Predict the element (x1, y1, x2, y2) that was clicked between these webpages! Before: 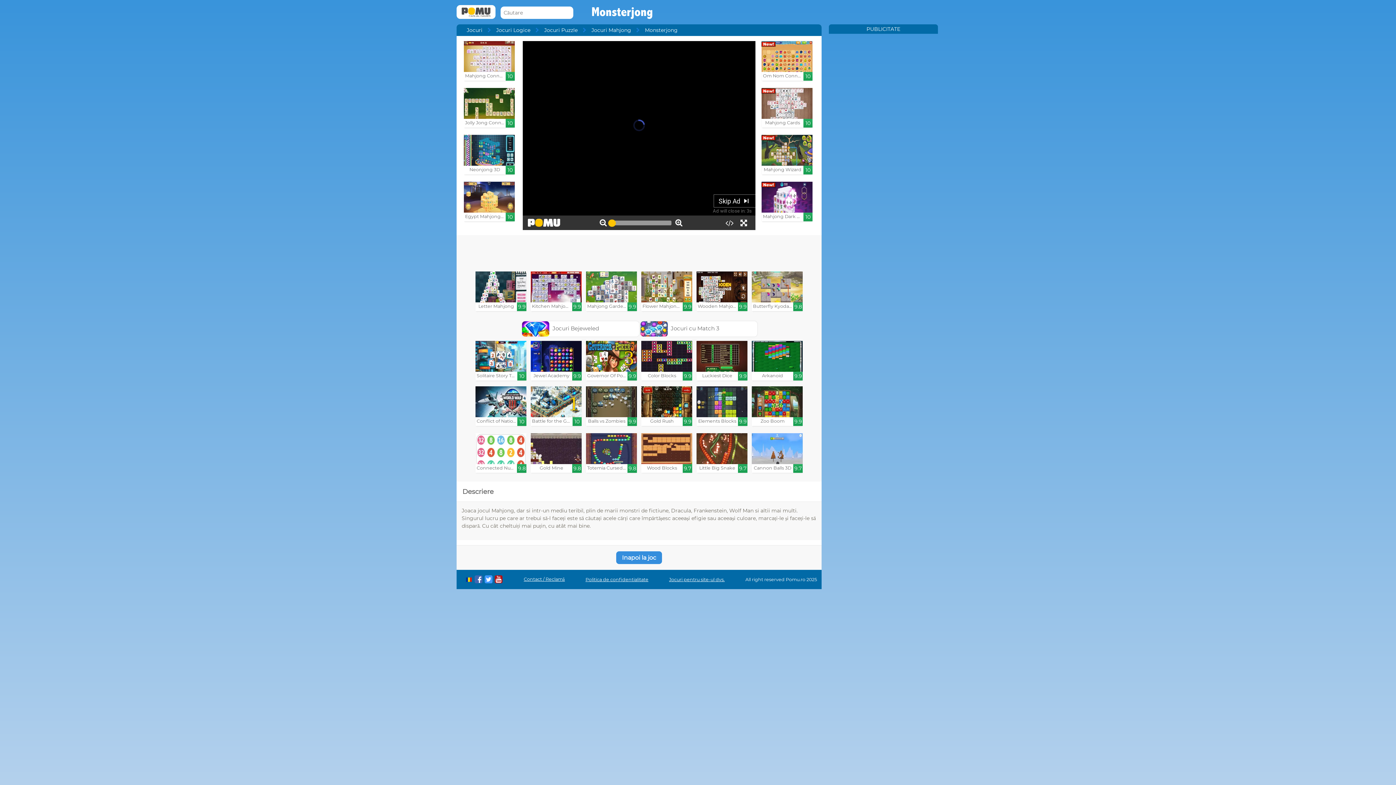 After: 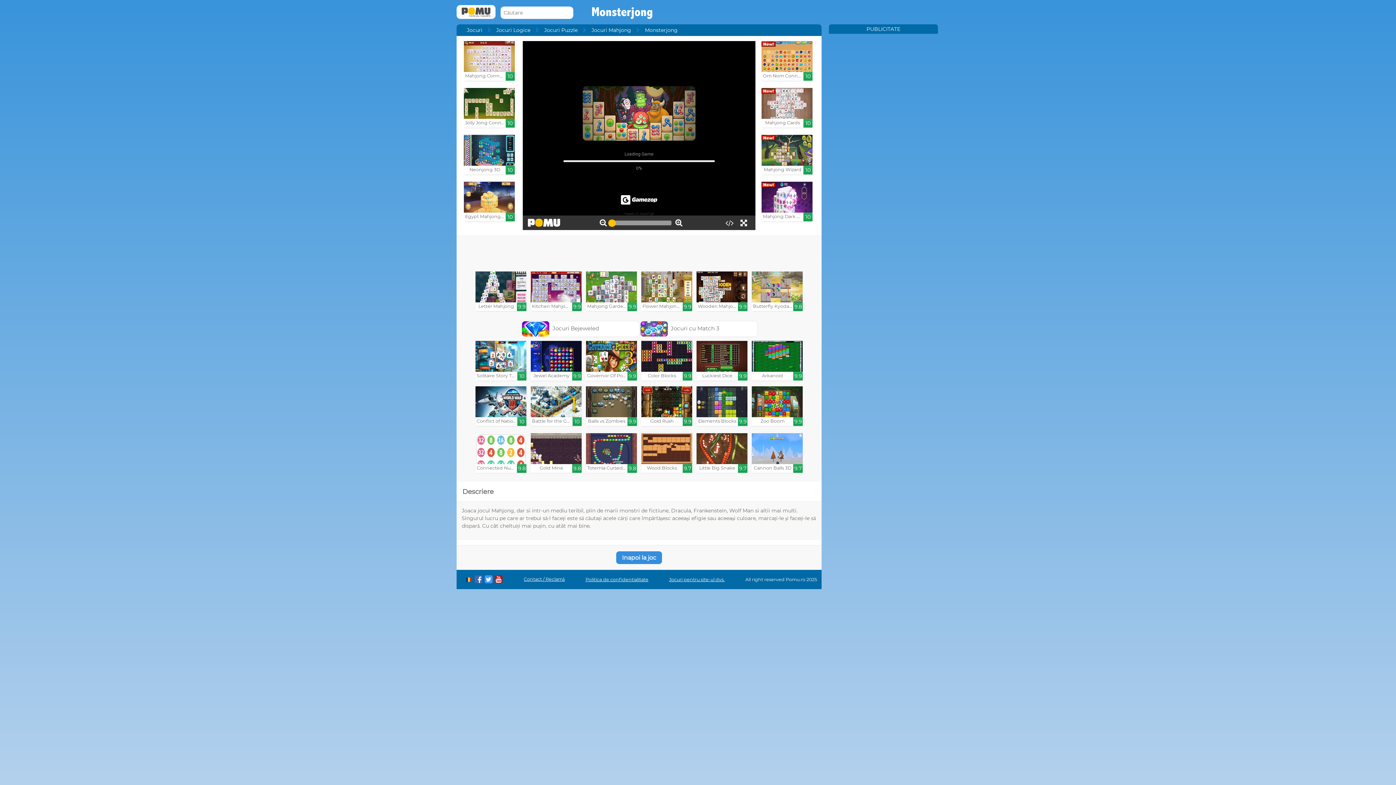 Action: bbox: (616, 554, 662, 561) label: Inapoi la joc